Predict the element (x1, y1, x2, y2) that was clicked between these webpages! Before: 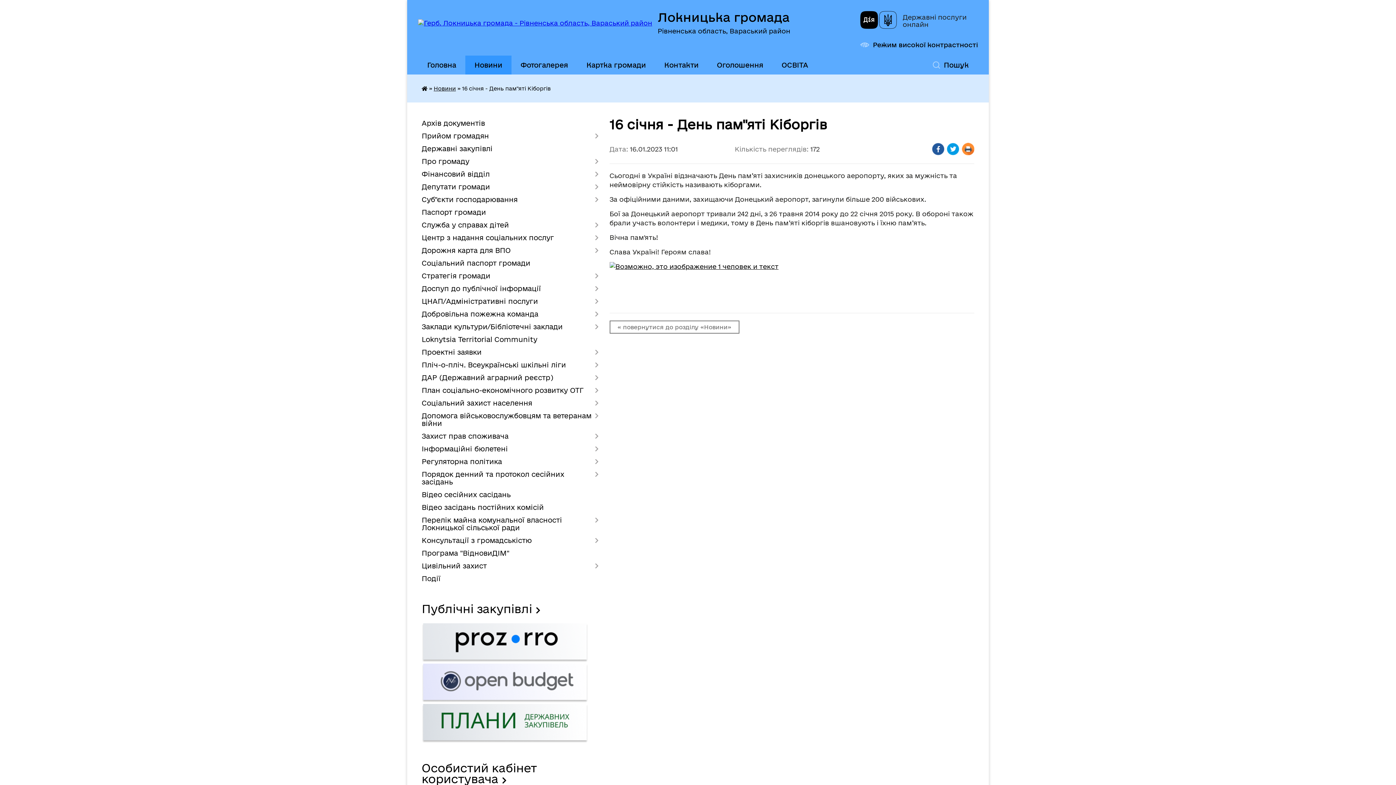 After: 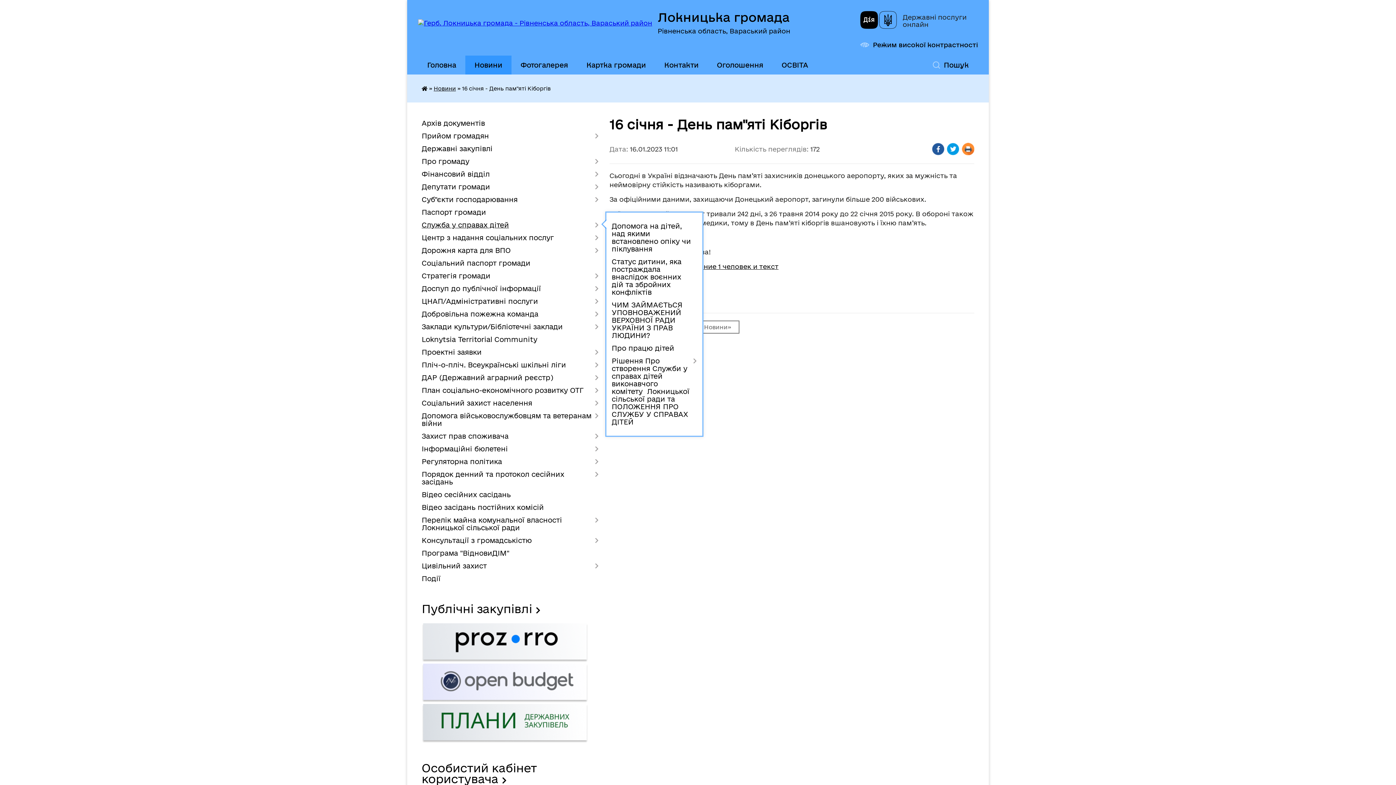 Action: bbox: (421, 218, 598, 231) label: Служба у справах дітей